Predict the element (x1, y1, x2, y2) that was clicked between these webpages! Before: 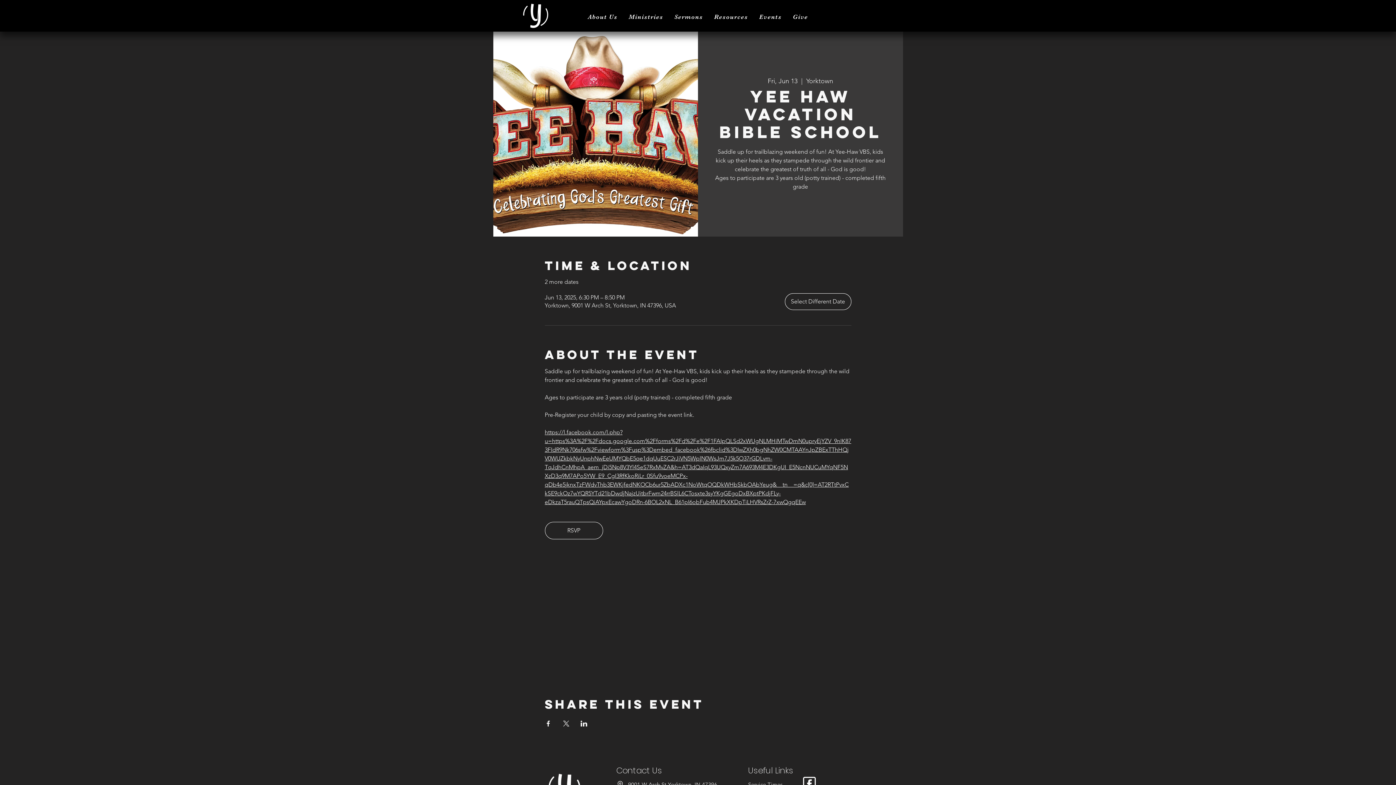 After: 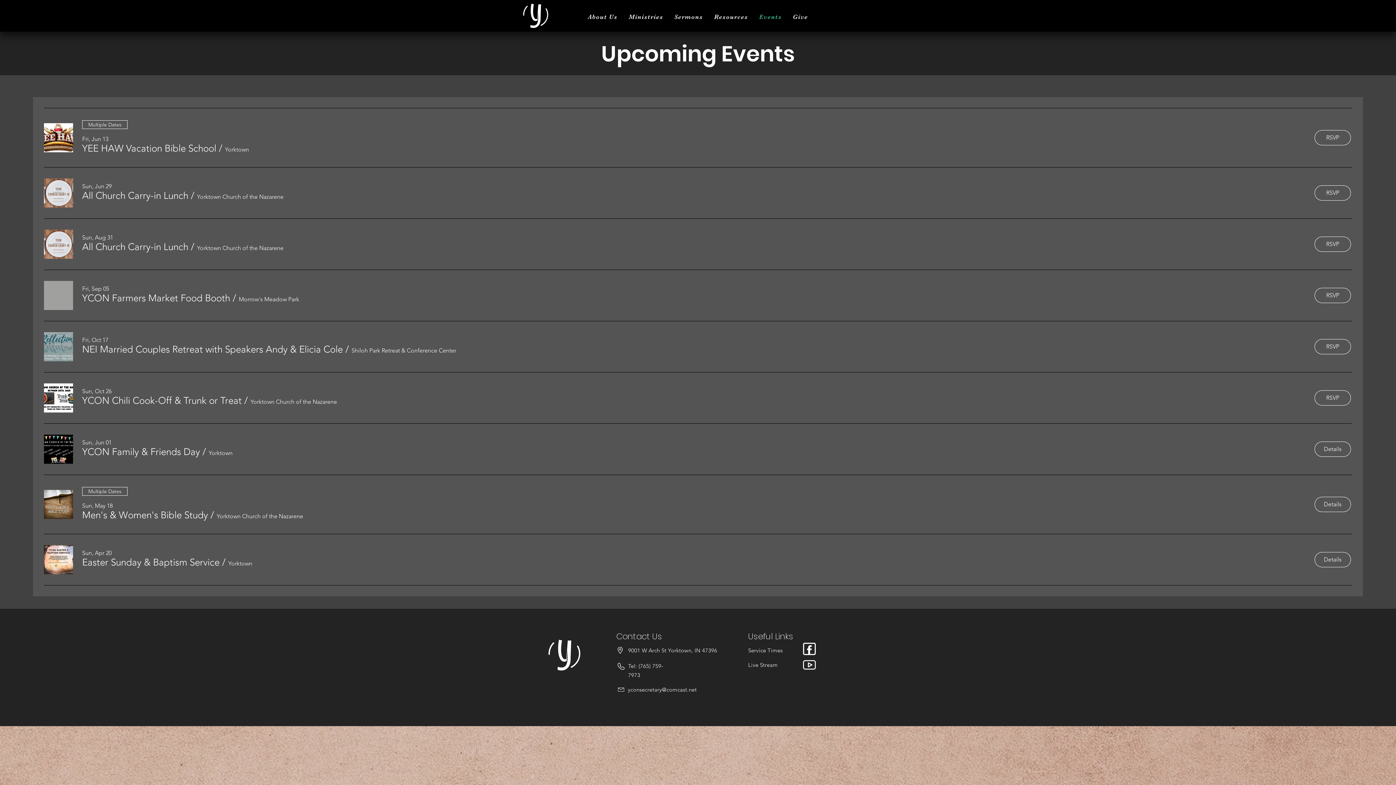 Action: bbox: (755, 9, 786, 24) label: Events